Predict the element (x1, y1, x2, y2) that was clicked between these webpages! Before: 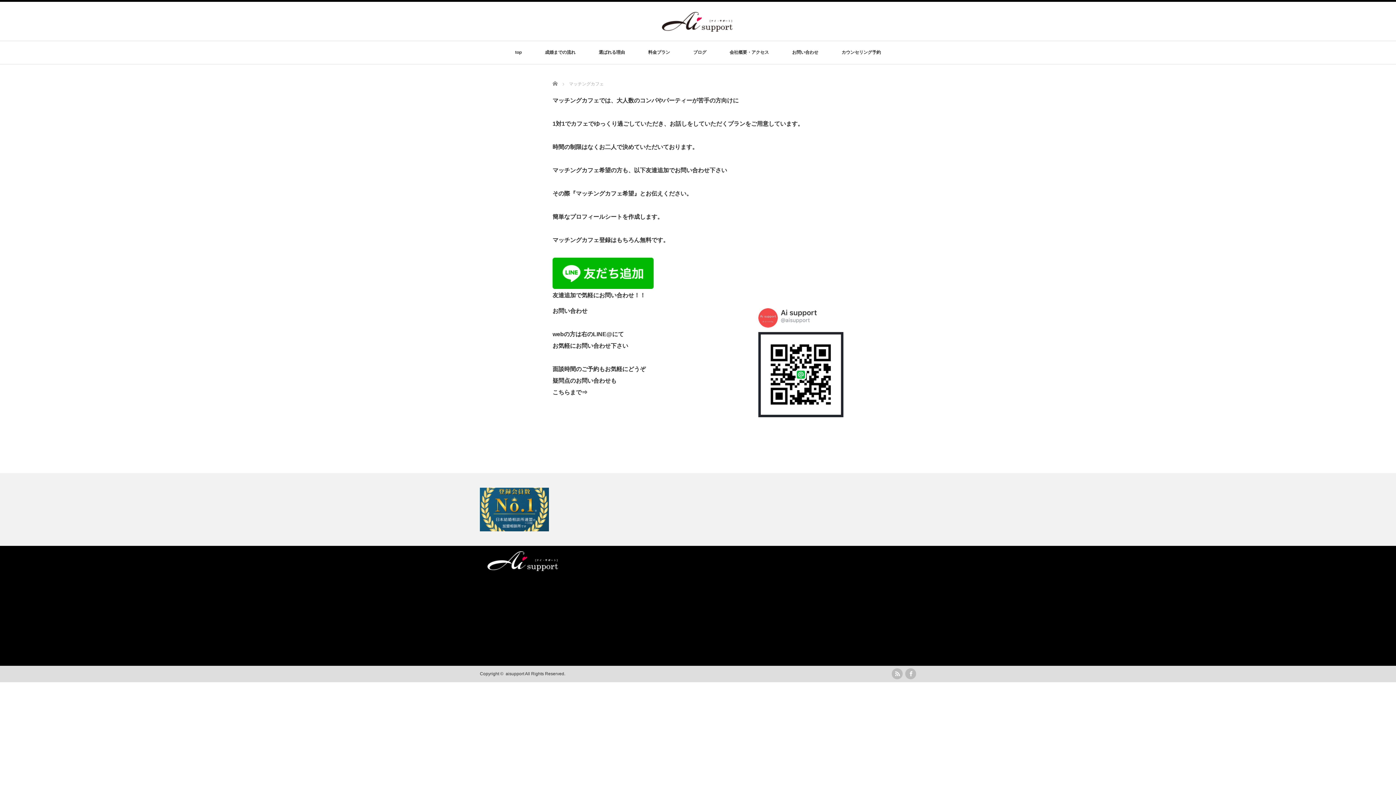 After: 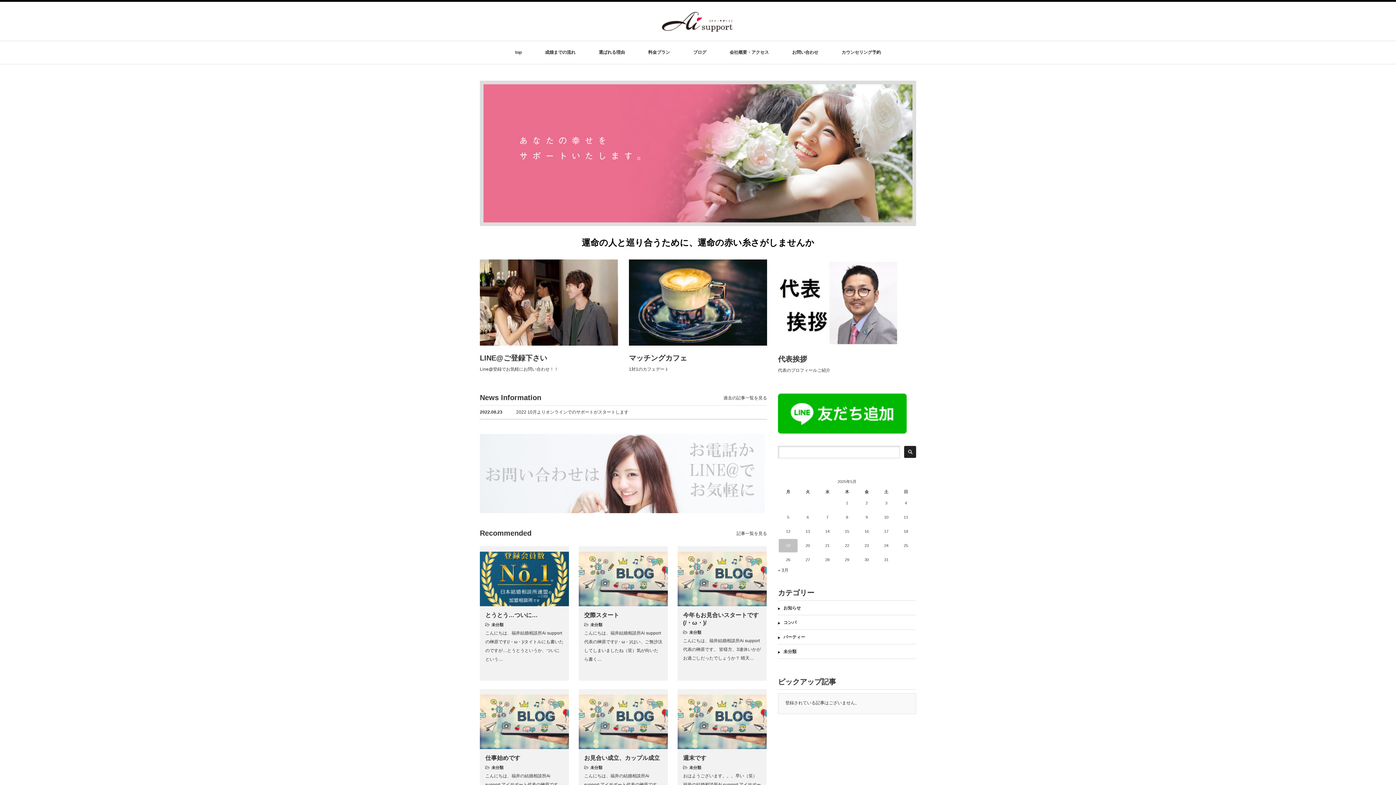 Action: bbox: (505, 671, 524, 676) label: aisupport